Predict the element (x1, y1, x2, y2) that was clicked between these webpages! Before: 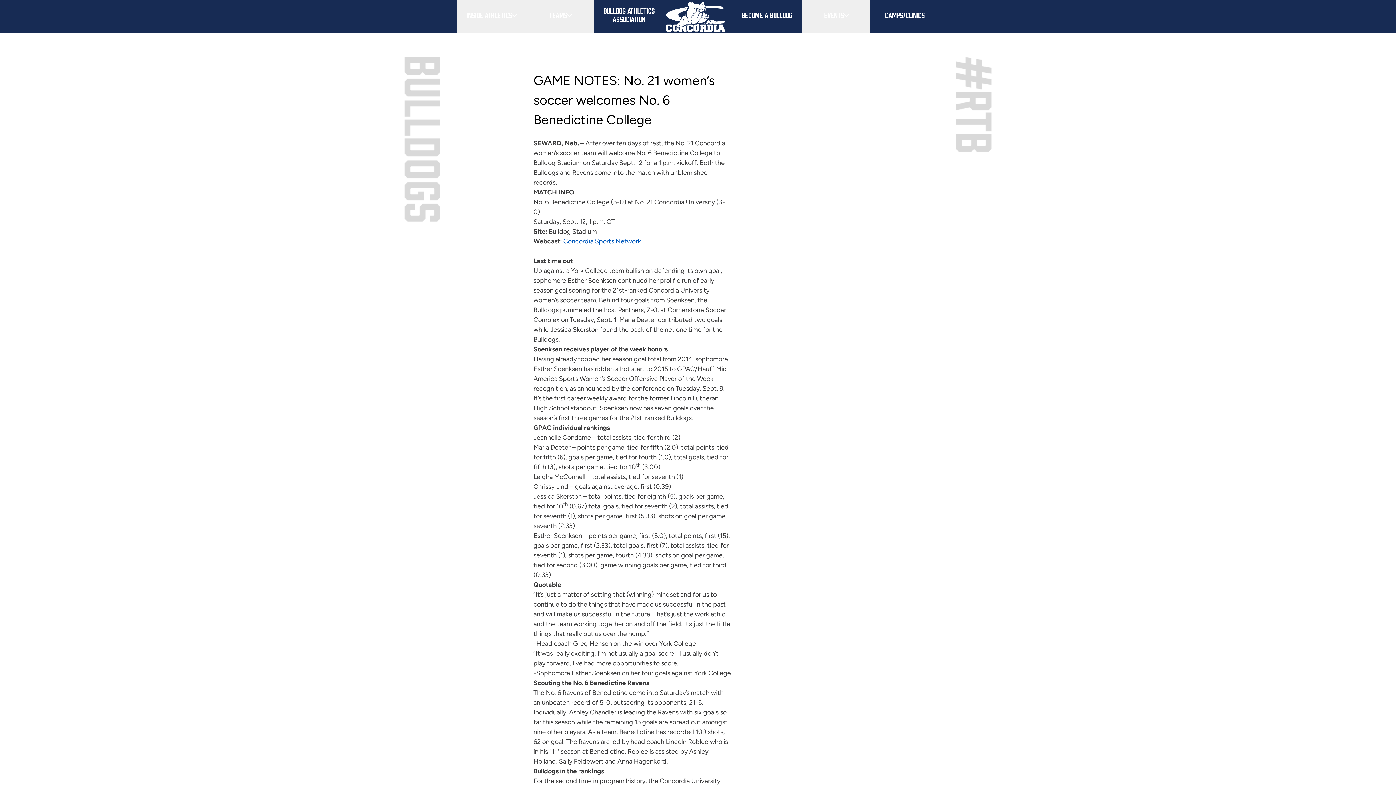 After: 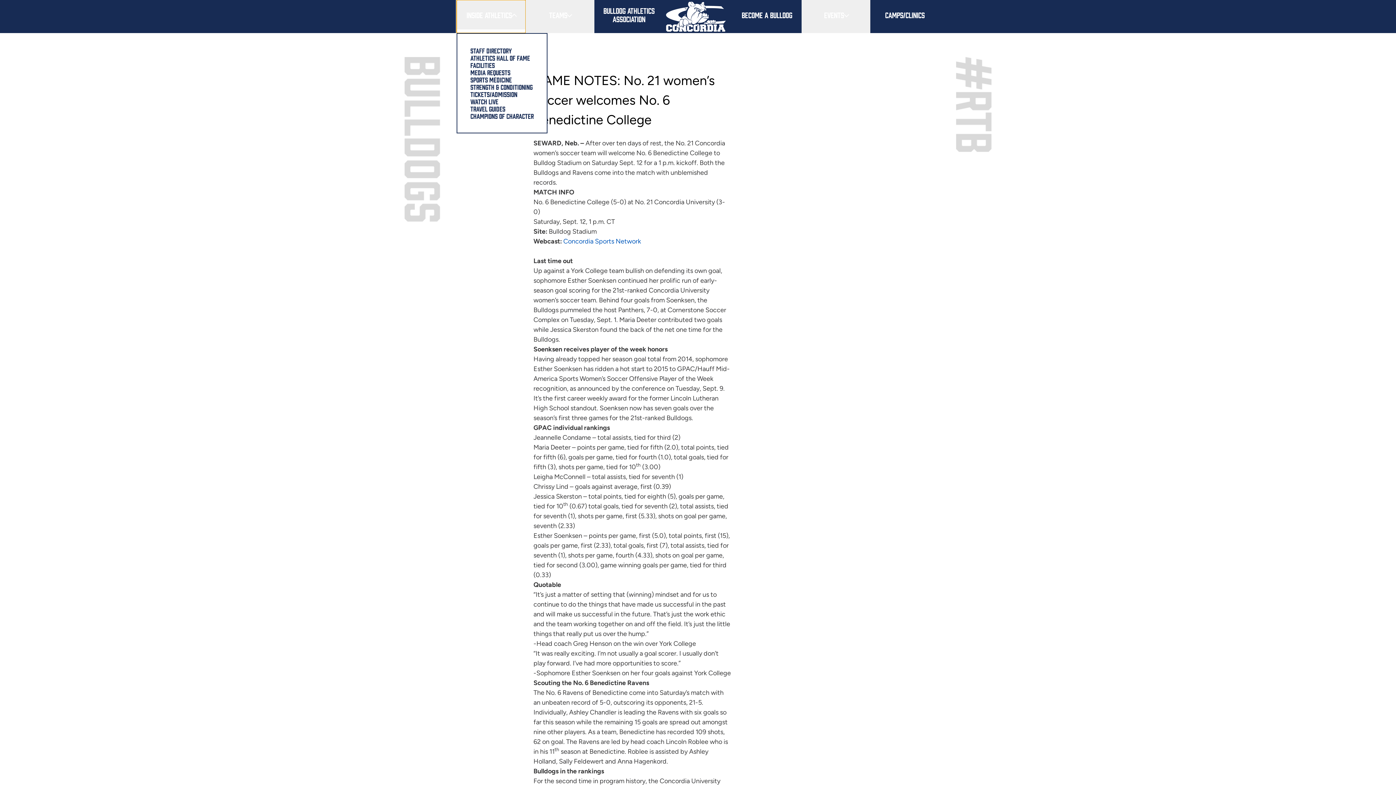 Action: label: Inside Athletics bbox: (456, 0, 525, 32)